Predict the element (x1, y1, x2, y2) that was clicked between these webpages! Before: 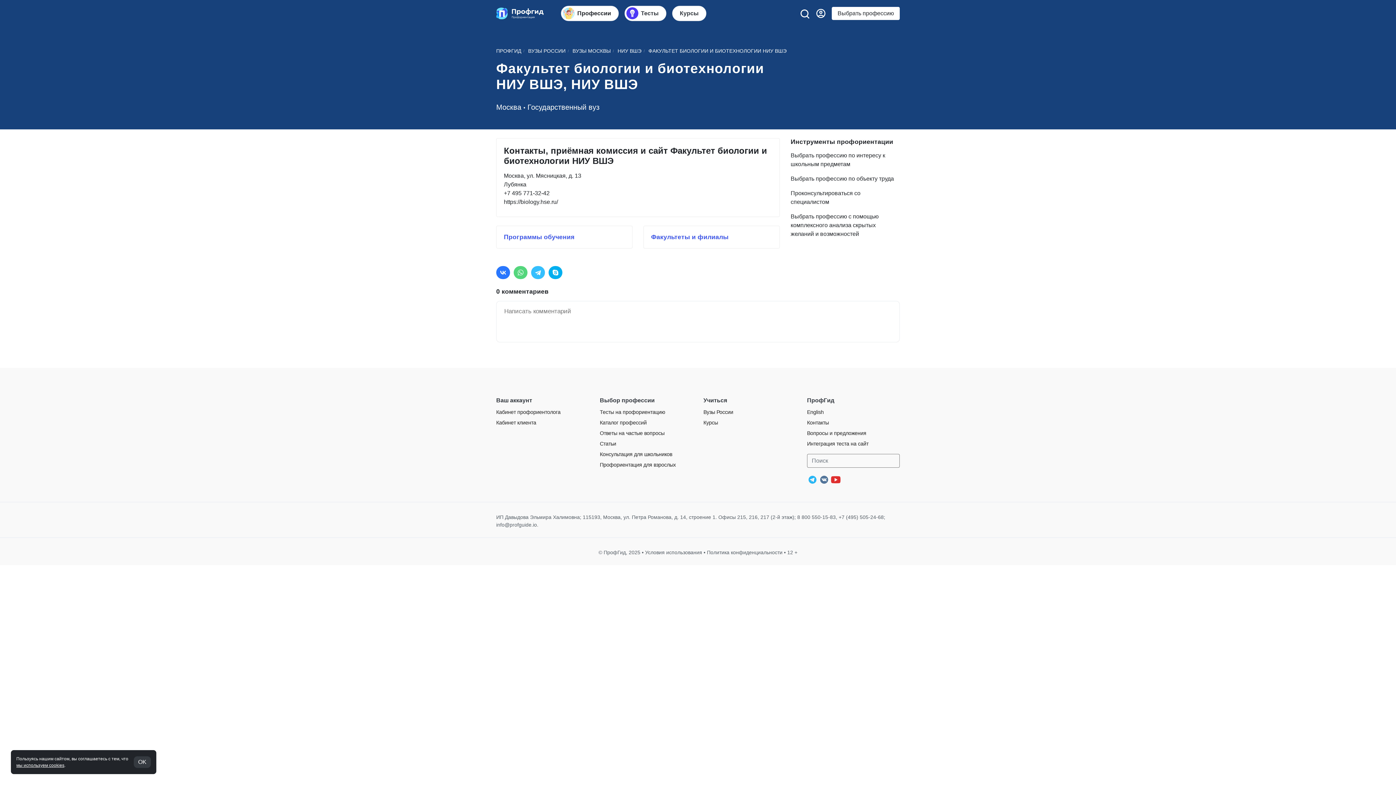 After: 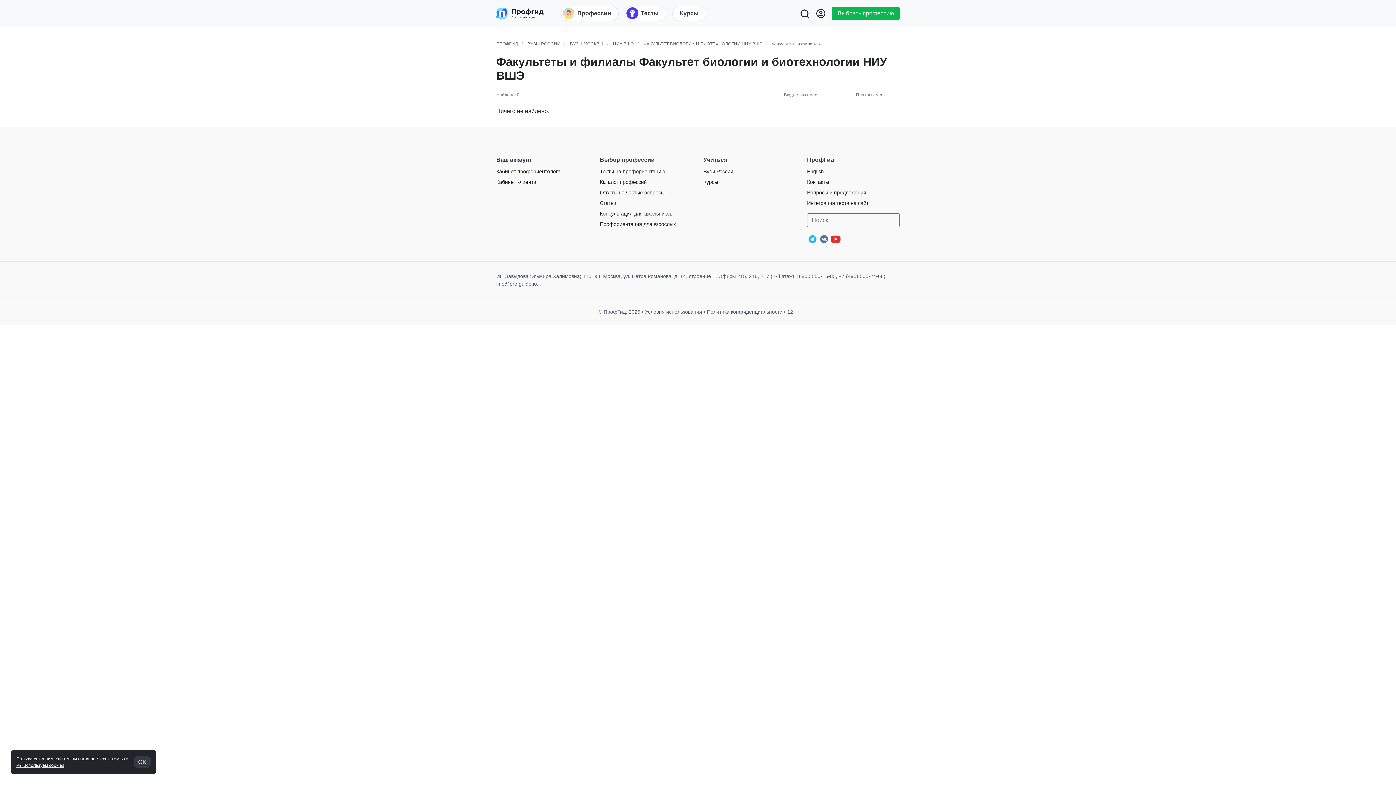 Action: bbox: (651, 233, 772, 241) label: Факультеты и филиалы